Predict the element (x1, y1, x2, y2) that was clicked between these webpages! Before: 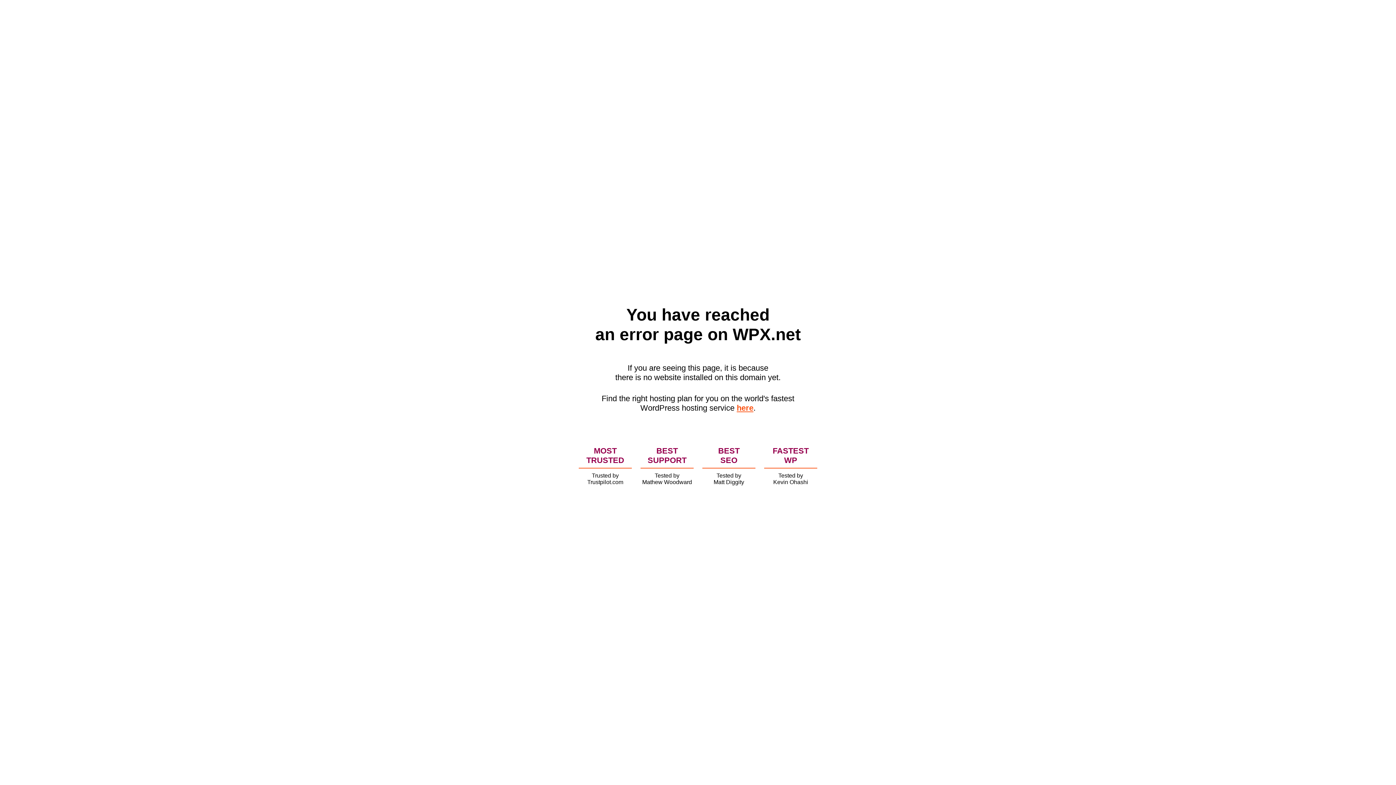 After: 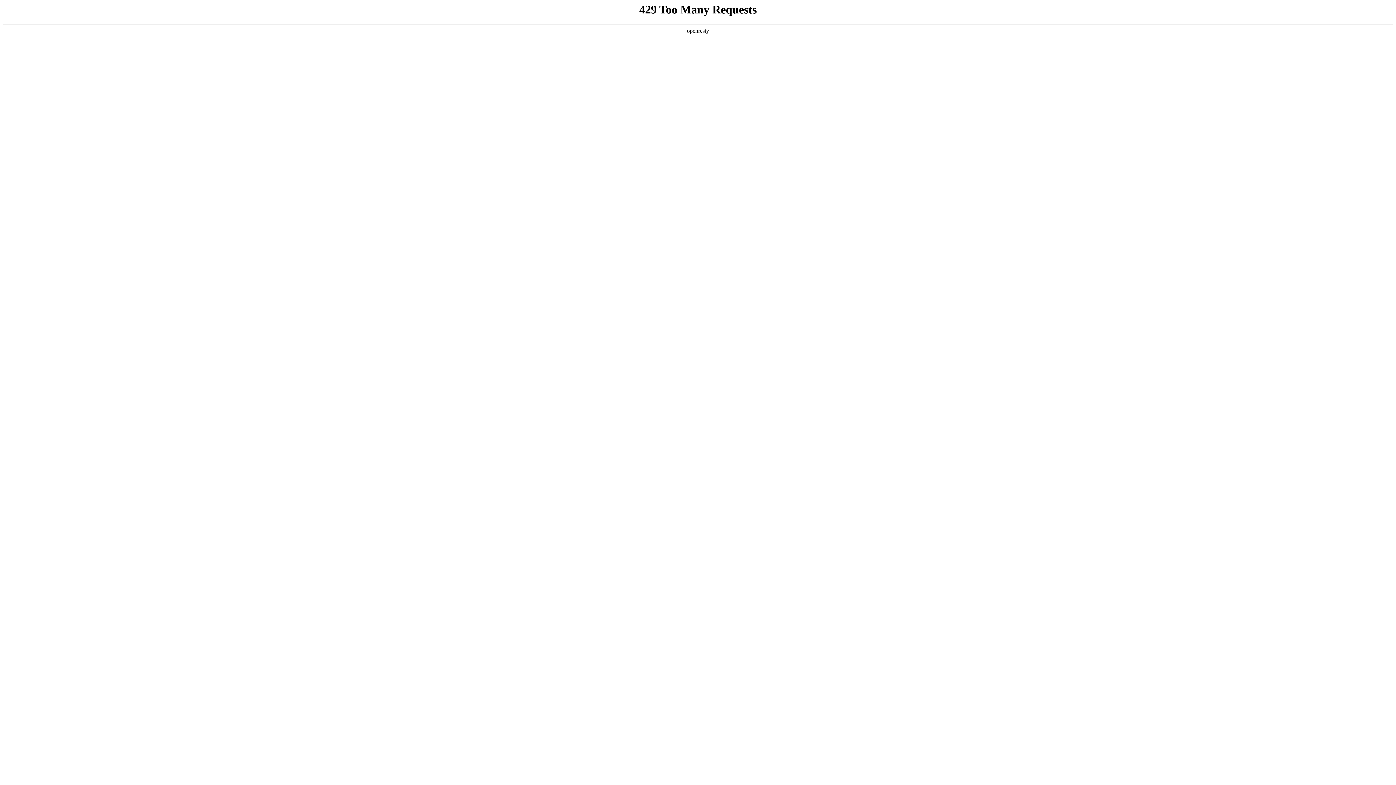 Action: bbox: (736, 403, 753, 412) label: here